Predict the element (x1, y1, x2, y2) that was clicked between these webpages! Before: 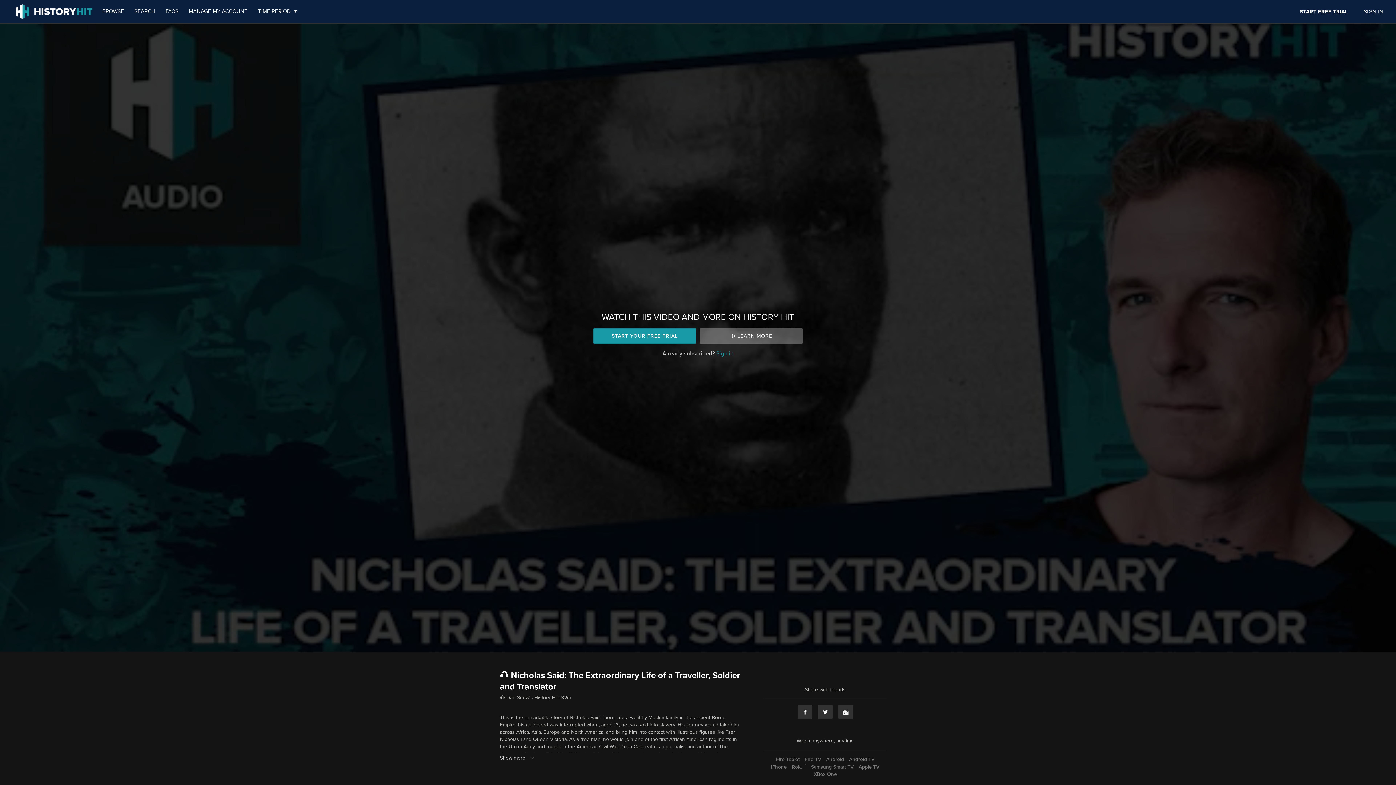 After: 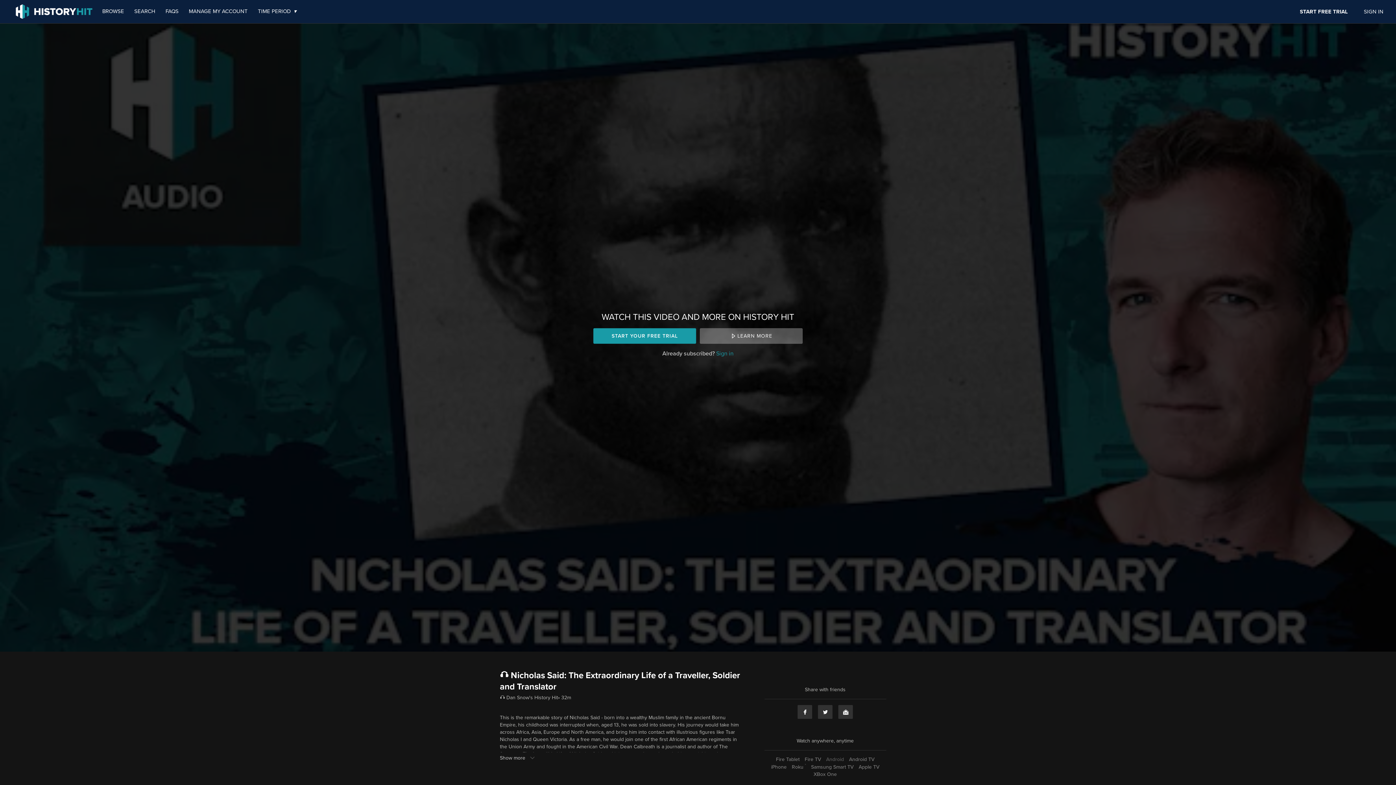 Action: bbox: (824, 756, 846, 763) label: Android